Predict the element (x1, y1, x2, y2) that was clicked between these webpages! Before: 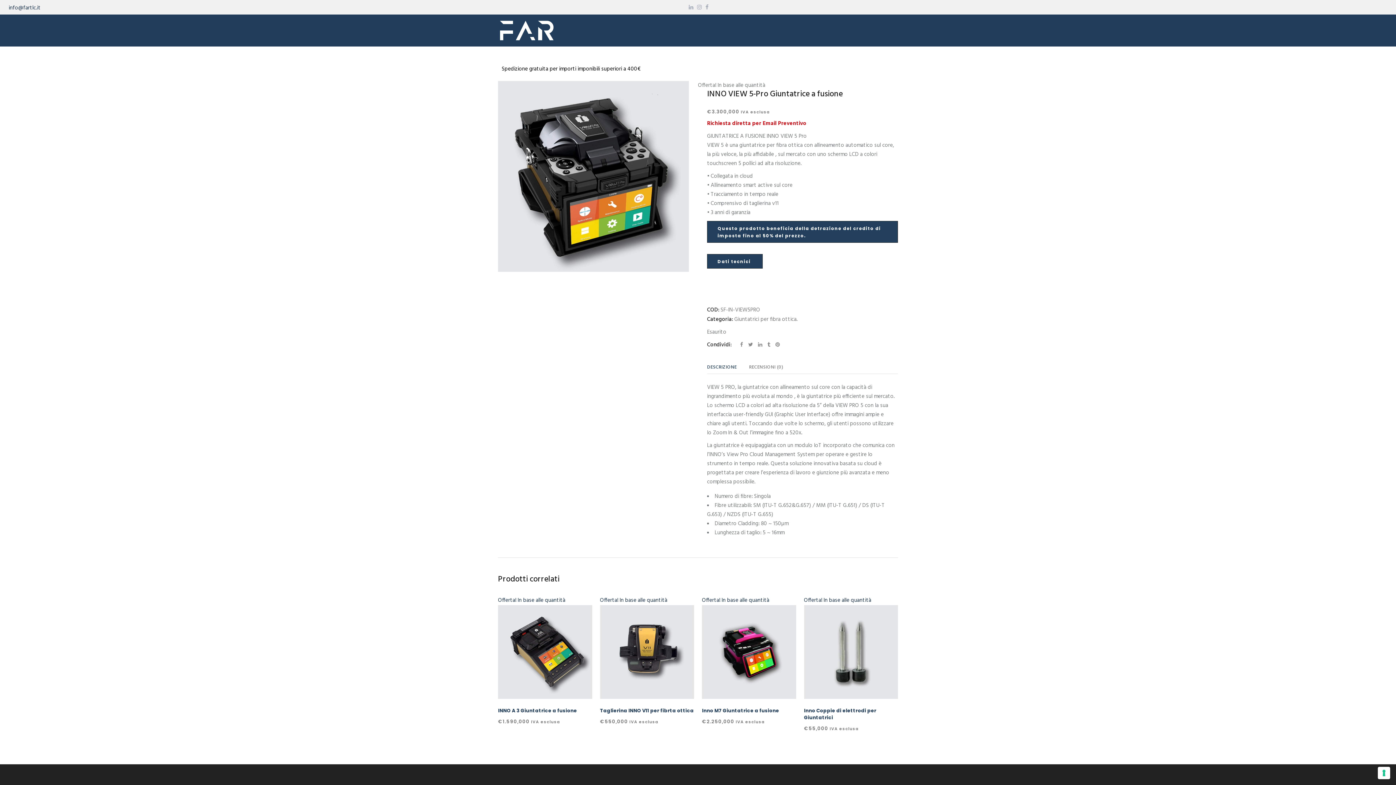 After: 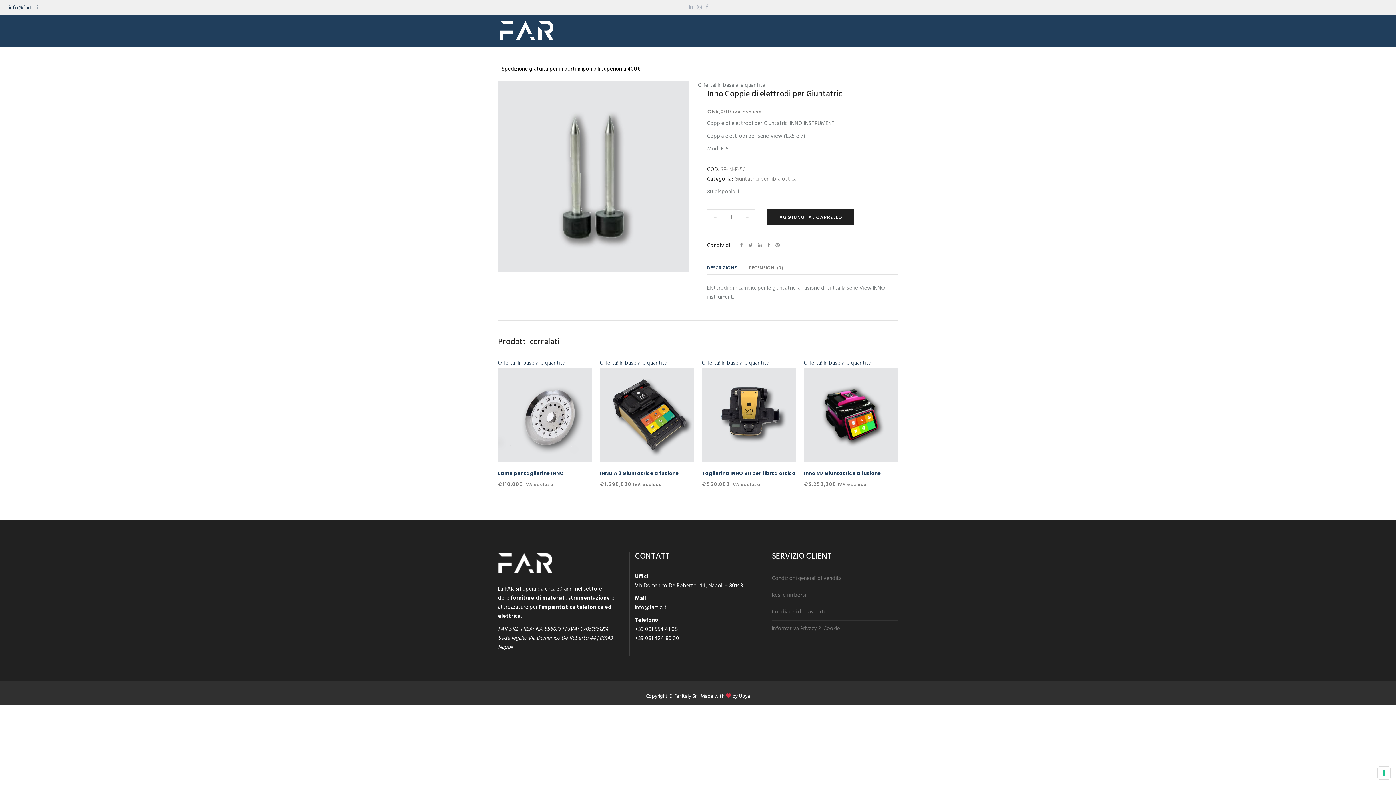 Action: bbox: (804, 596, 898, 699) label: Offerta! In base alle quantità